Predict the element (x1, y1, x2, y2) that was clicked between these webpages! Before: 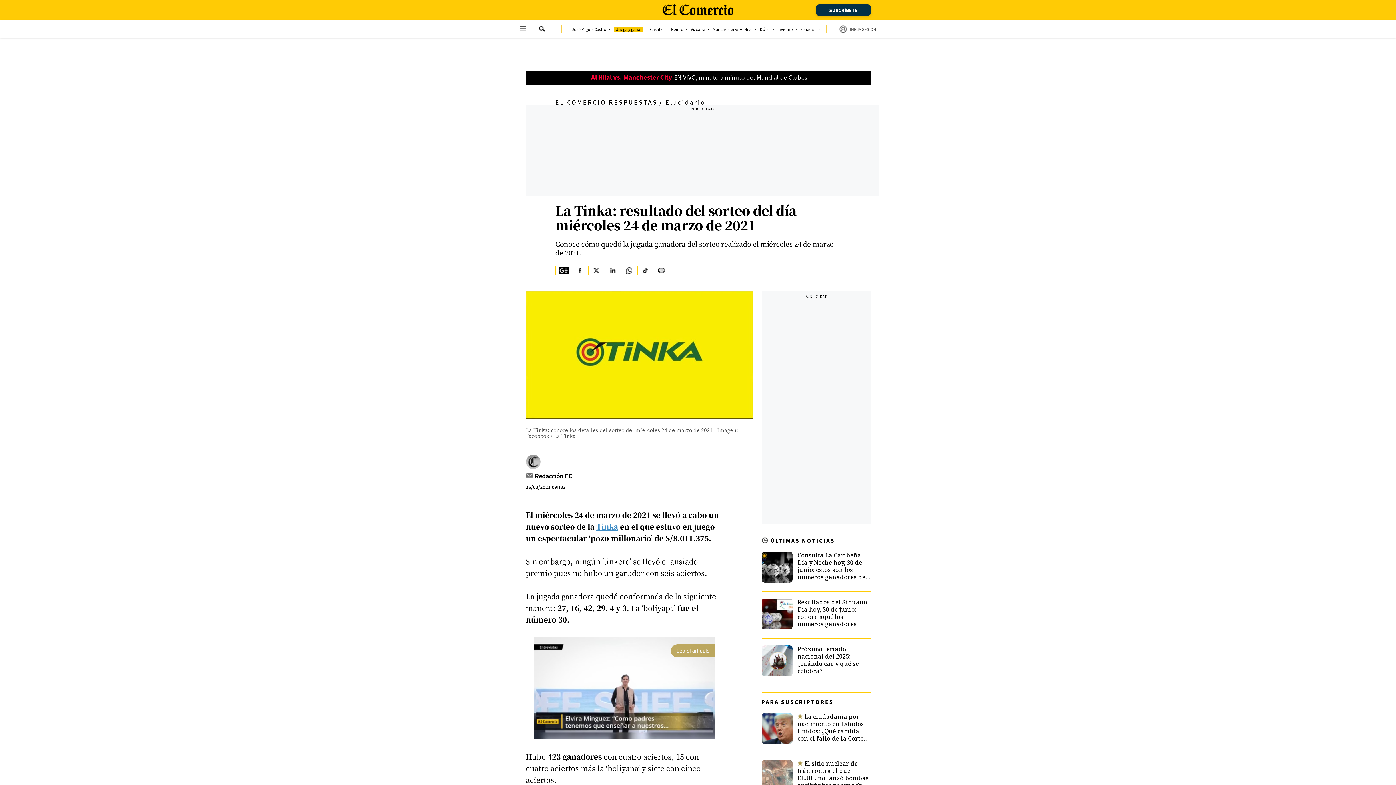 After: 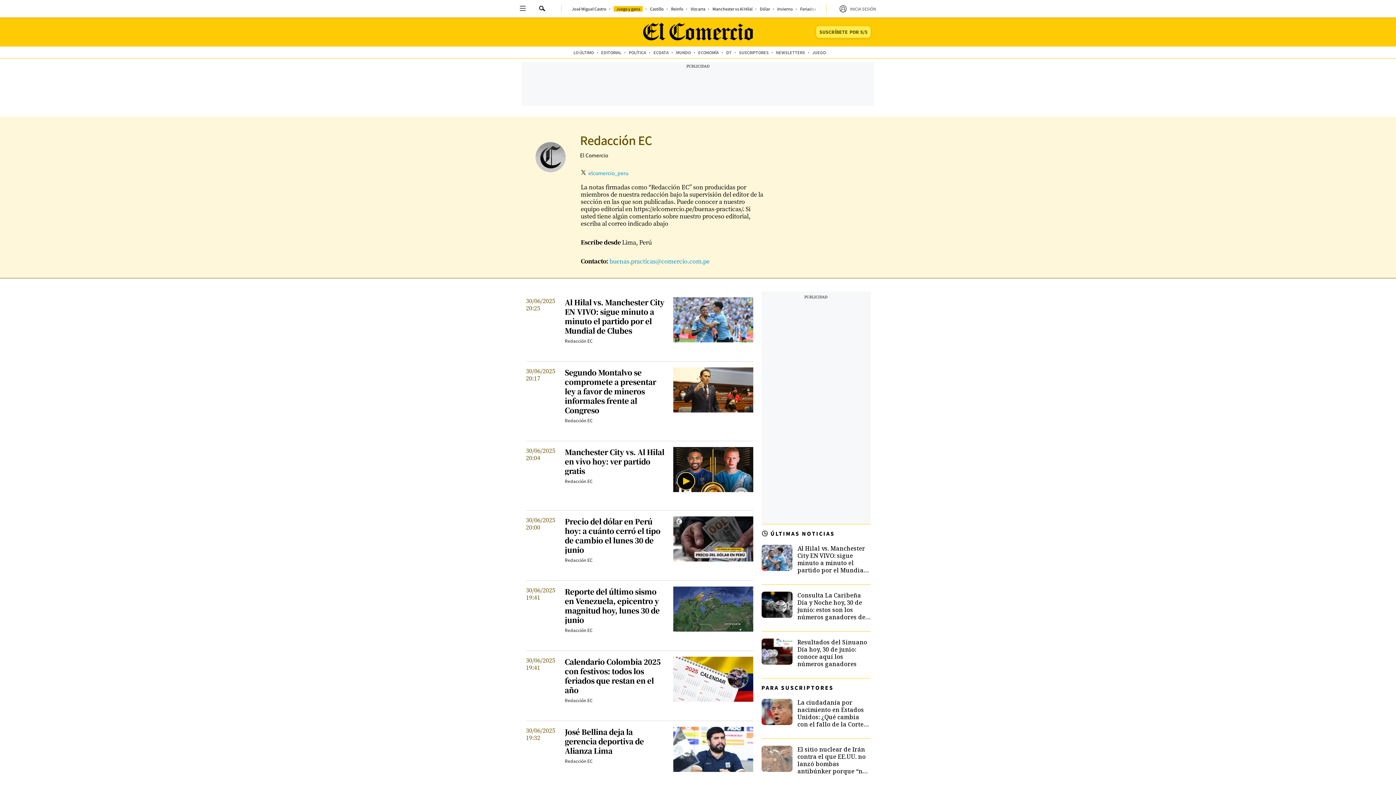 Action: bbox: (526, 454, 540, 470)